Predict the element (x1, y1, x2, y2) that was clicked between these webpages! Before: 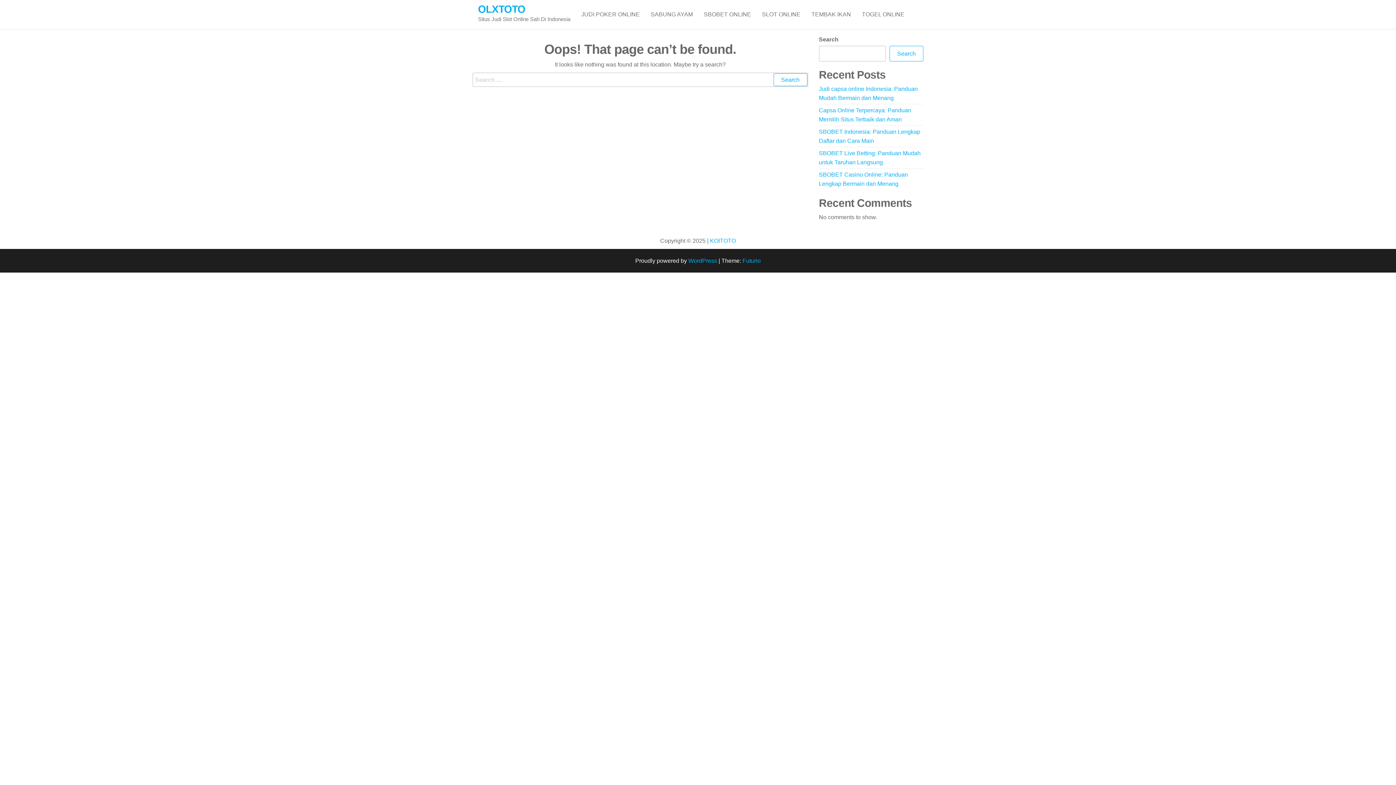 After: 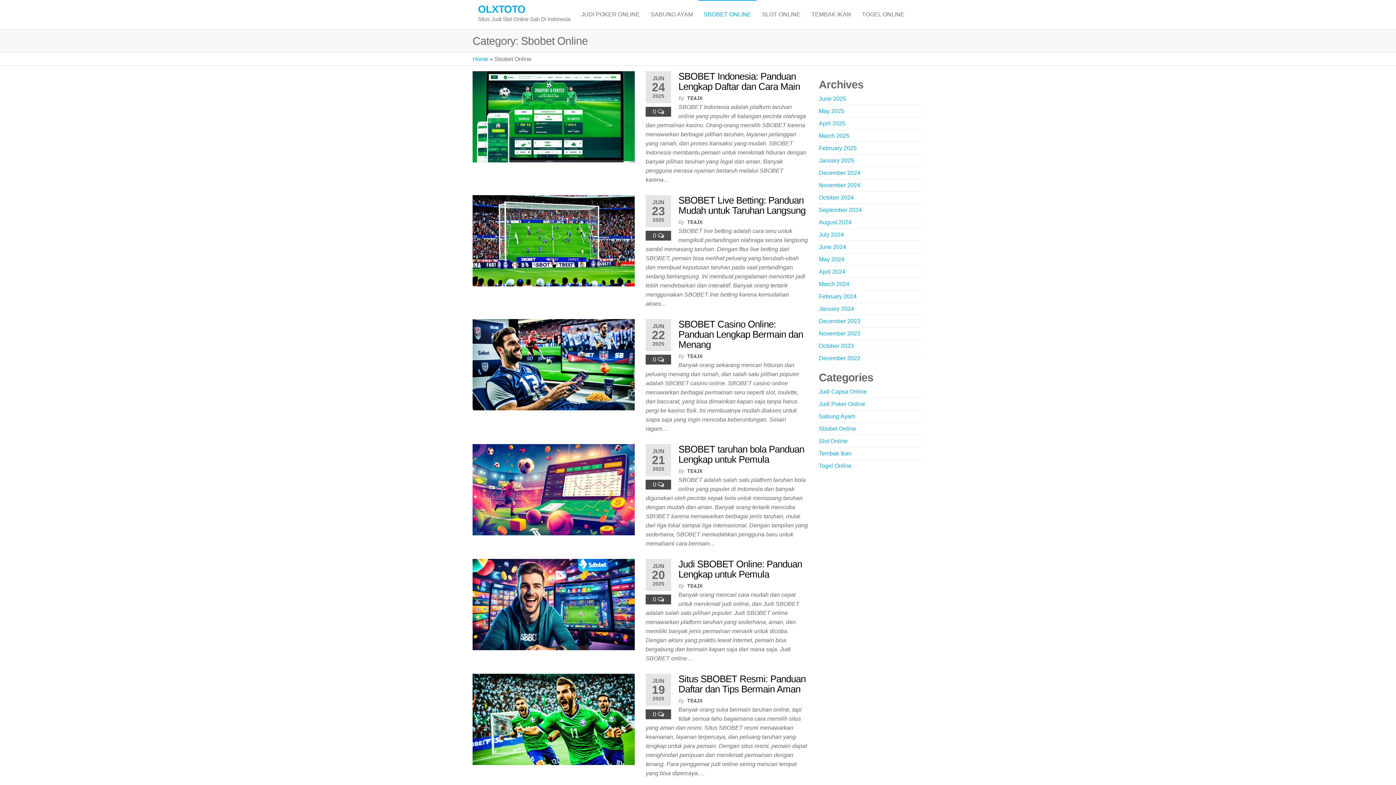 Action: label: SBOBET ONLINE bbox: (698, 0, 756, 29)